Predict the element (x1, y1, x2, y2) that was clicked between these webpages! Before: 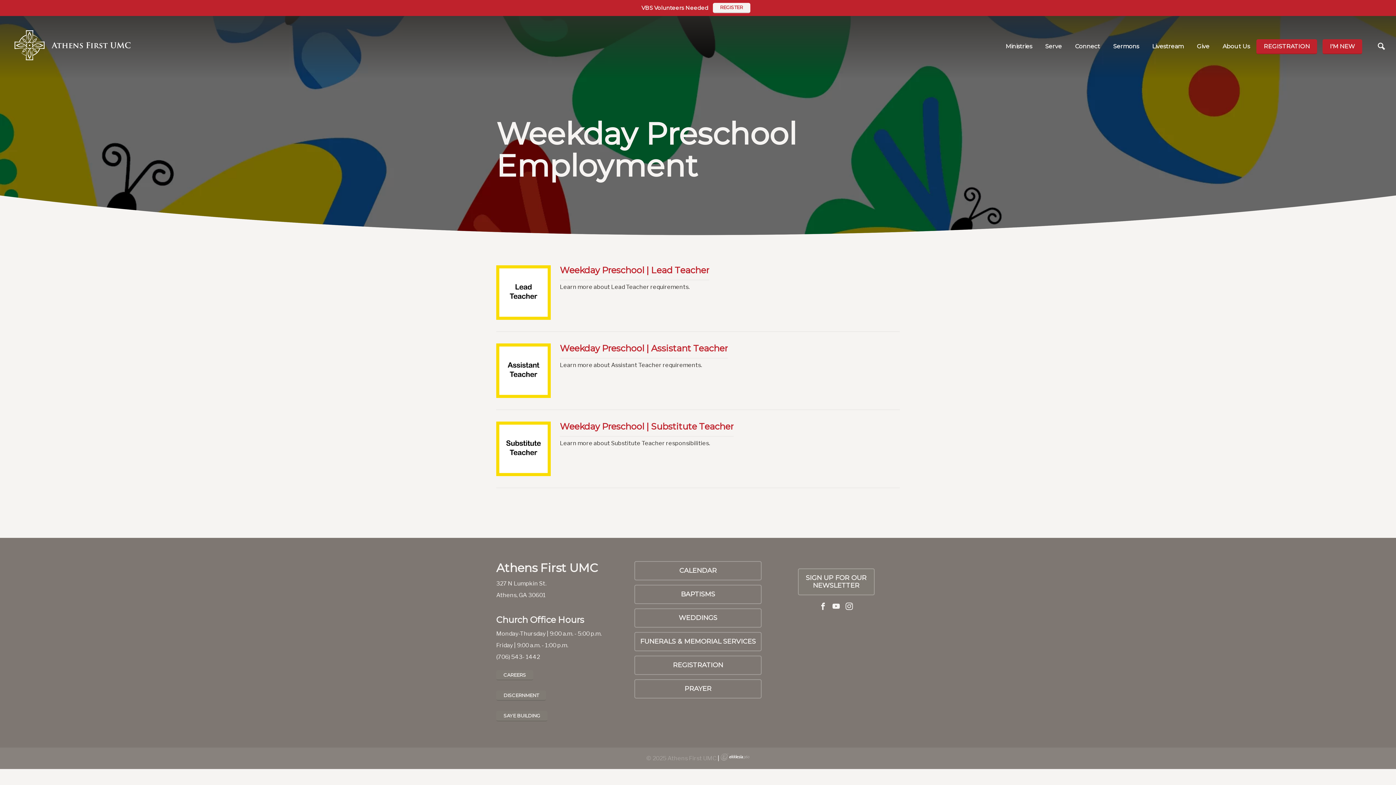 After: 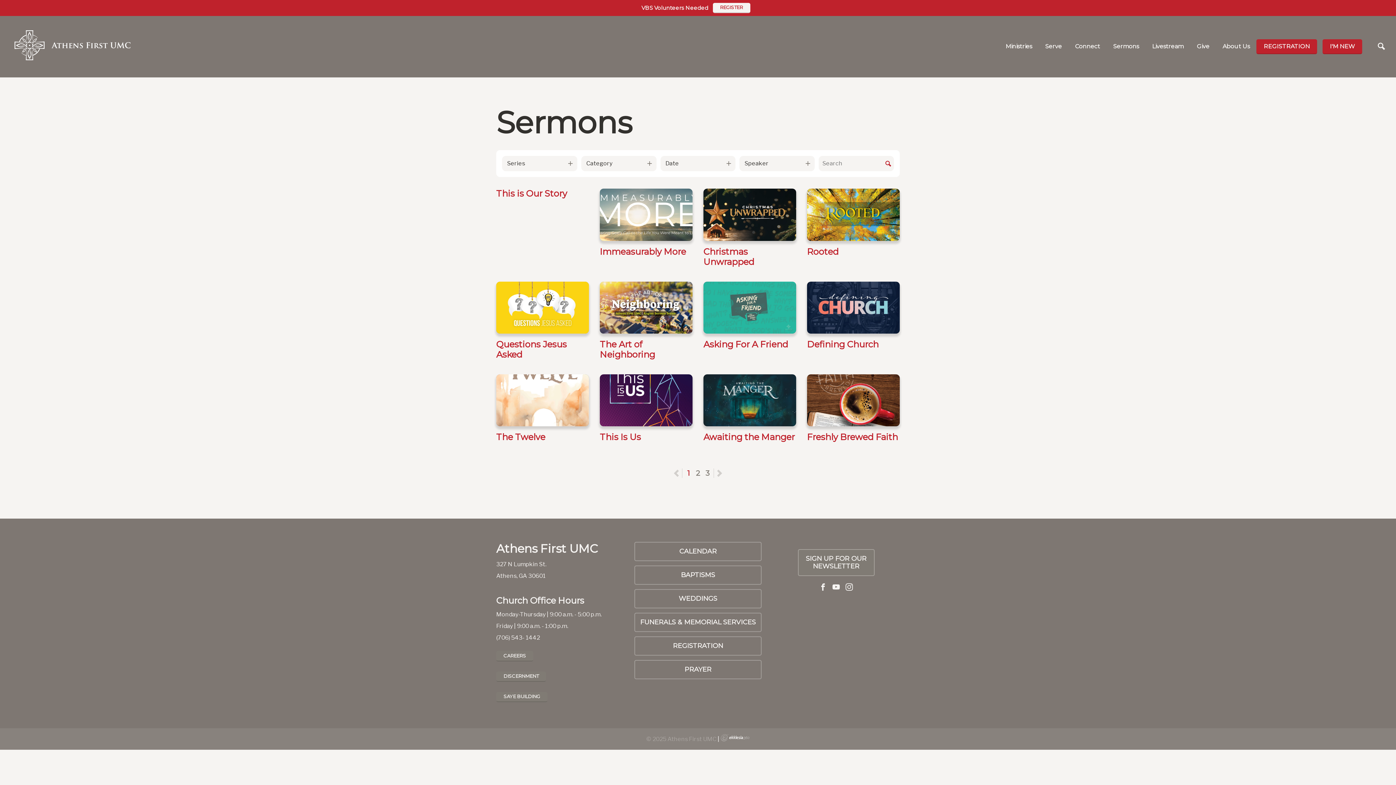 Action: label: Sermons bbox: (1106, 39, 1145, 53)